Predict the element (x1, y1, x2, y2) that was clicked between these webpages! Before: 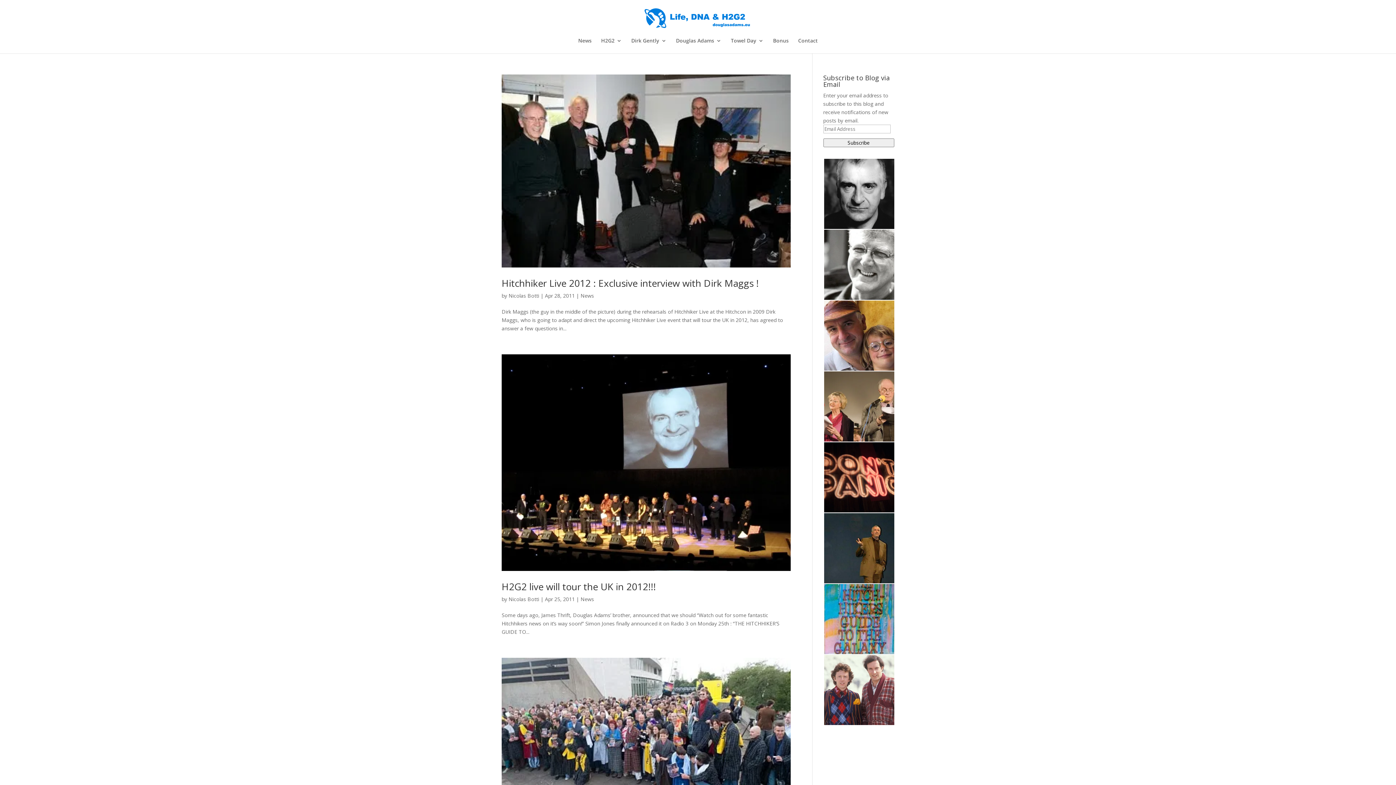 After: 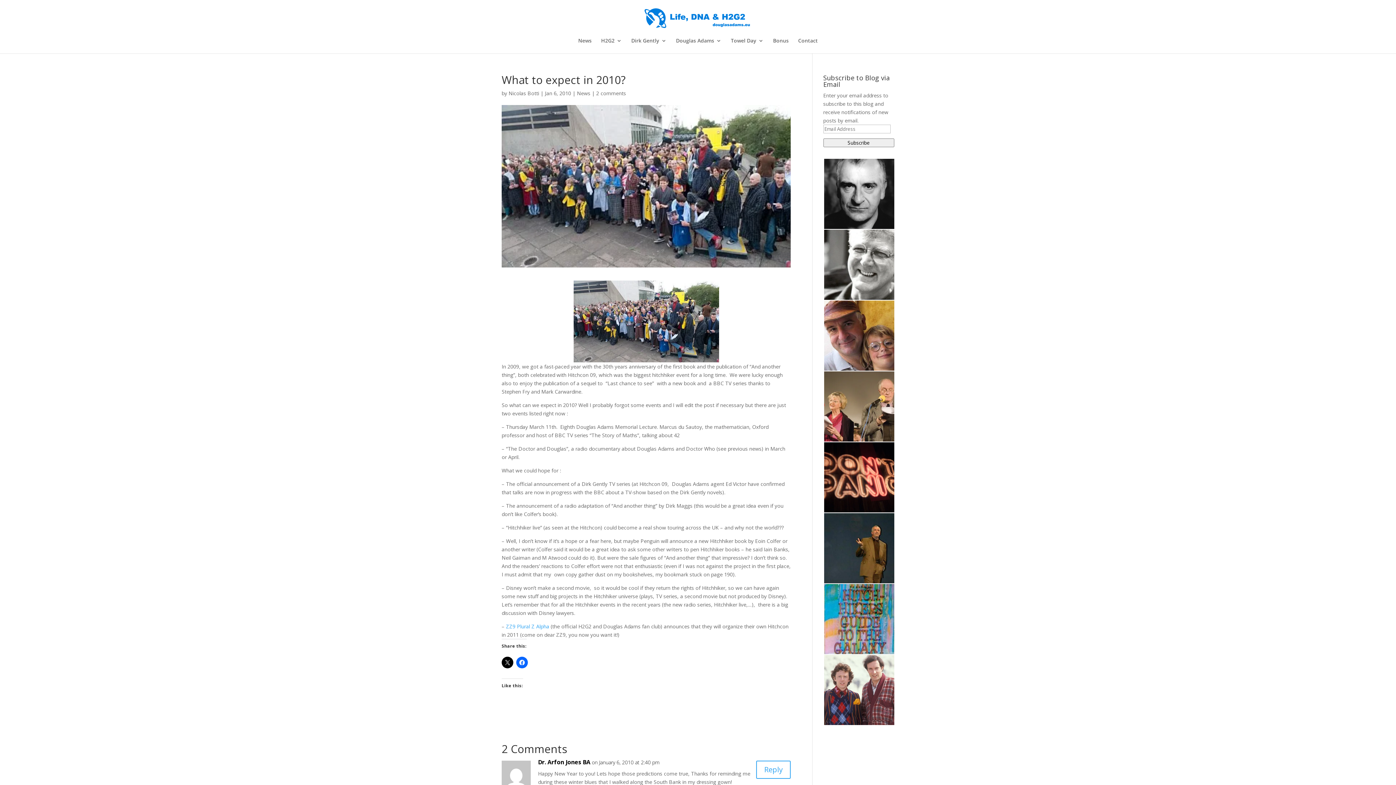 Action: bbox: (501, 658, 790, 820)